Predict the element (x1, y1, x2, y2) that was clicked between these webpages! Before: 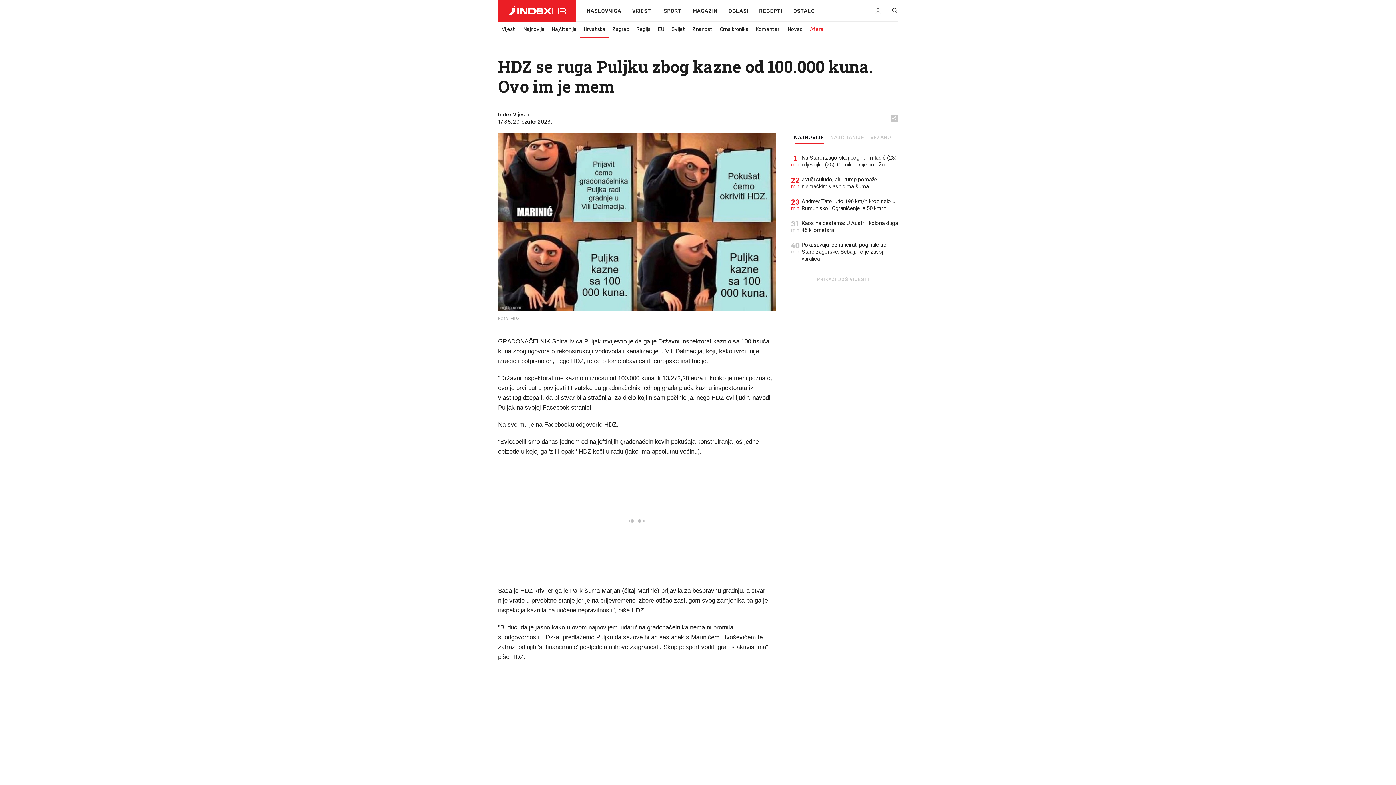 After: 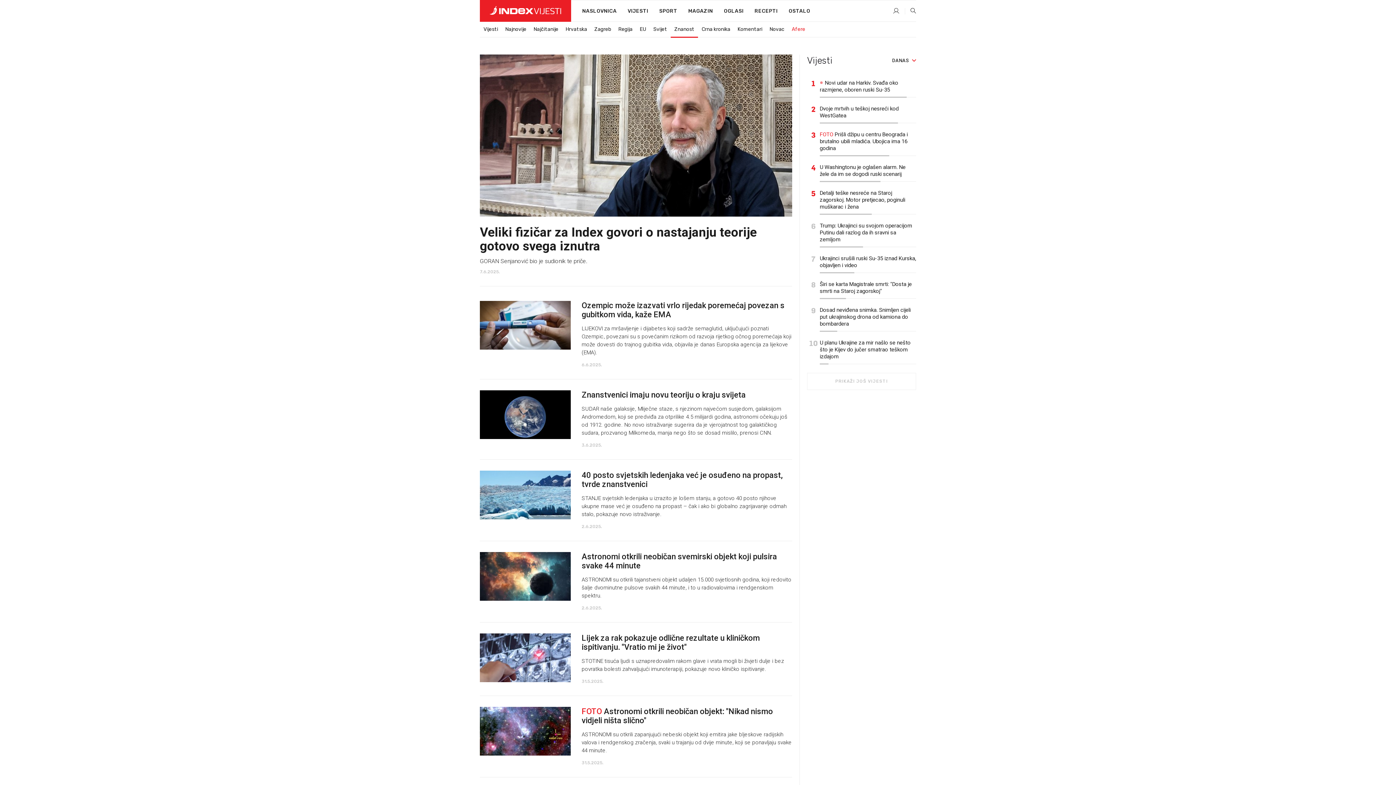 Action: bbox: (689, 22, 716, 36) label: Znanost